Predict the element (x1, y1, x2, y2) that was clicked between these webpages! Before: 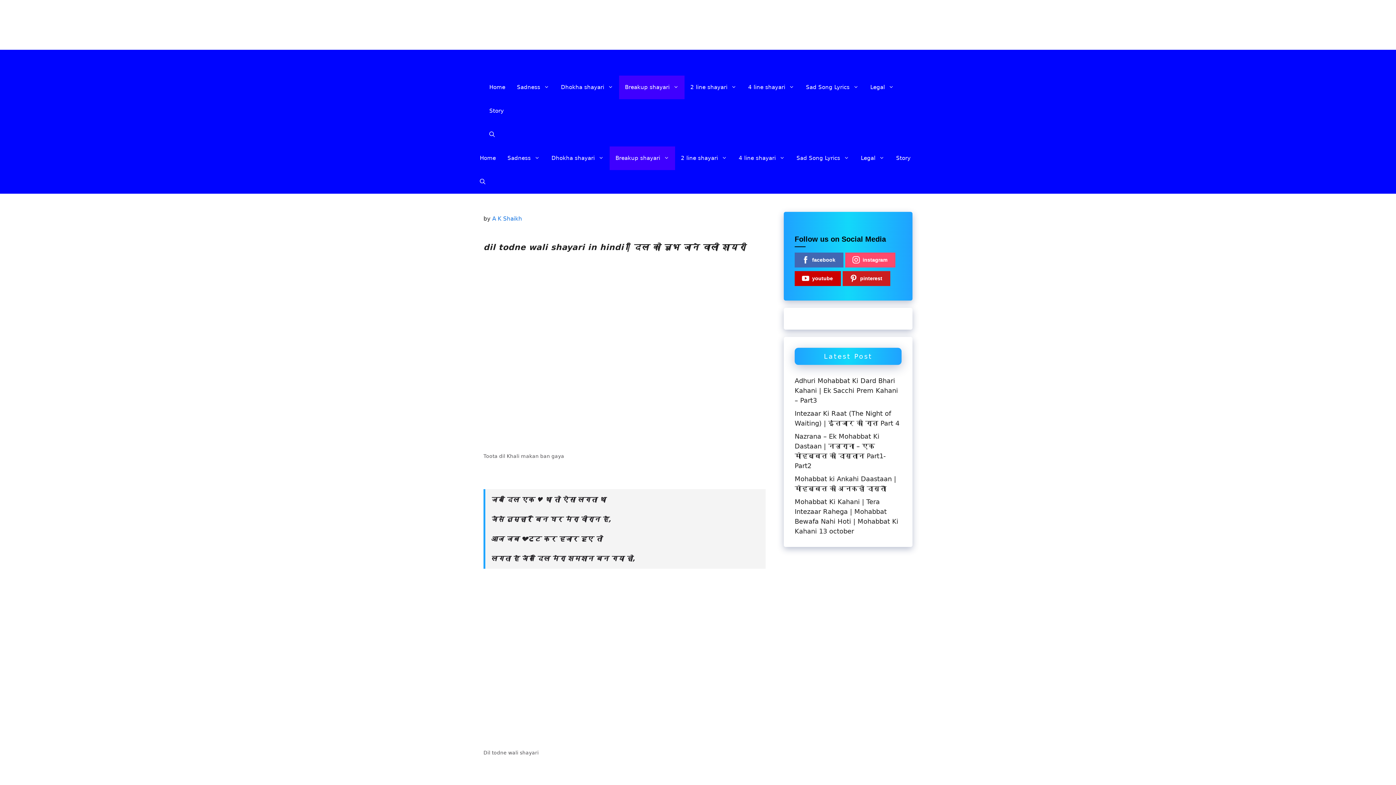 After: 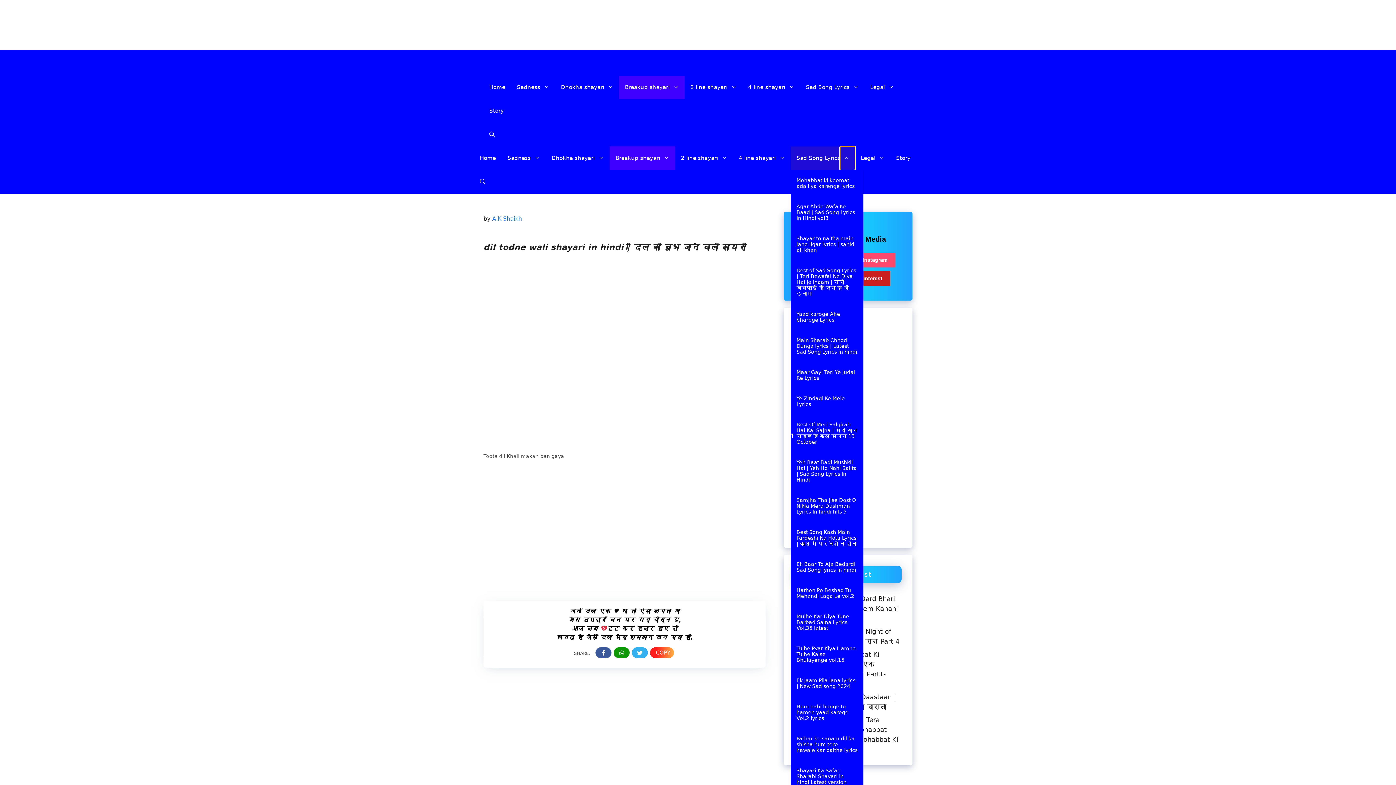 Action: bbox: (840, 146, 855, 170) label: Open Sub-Menu